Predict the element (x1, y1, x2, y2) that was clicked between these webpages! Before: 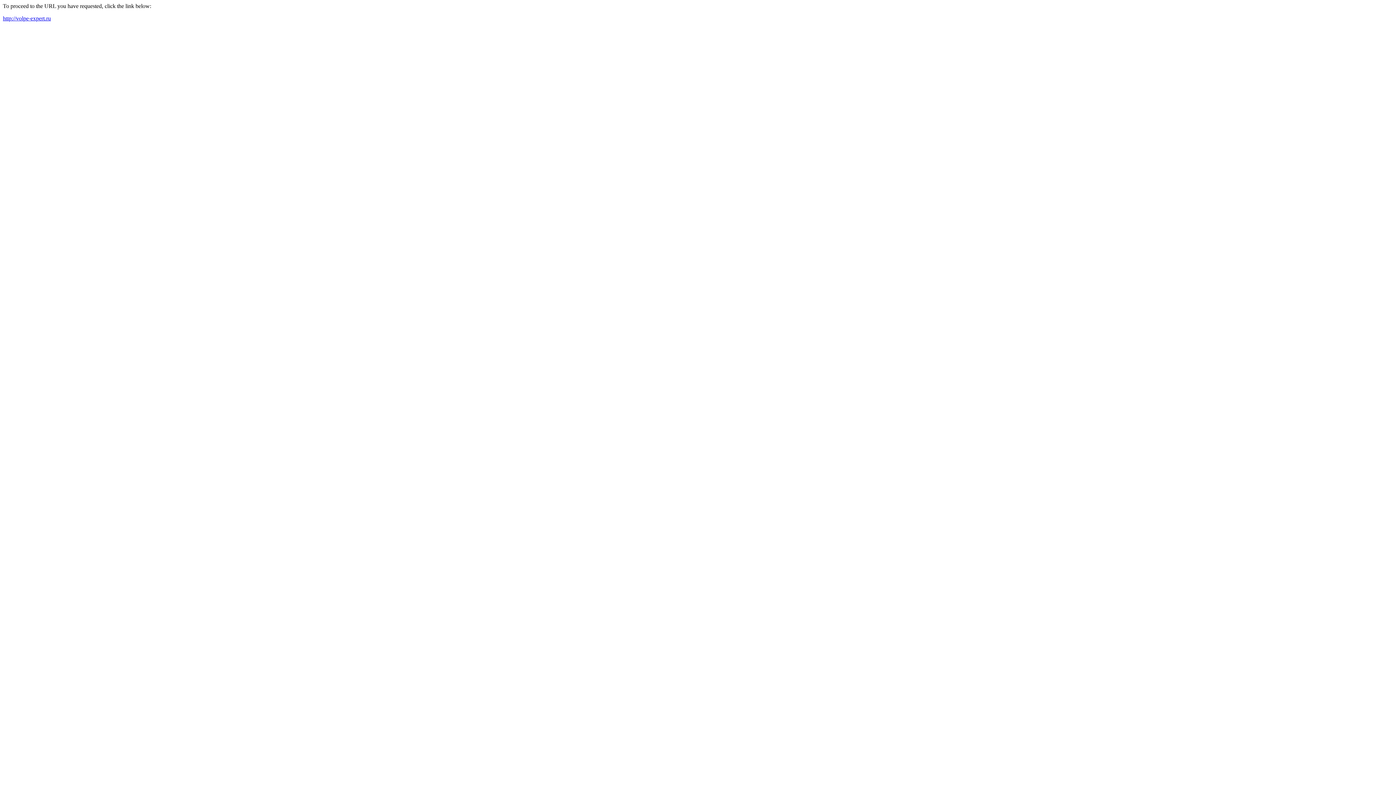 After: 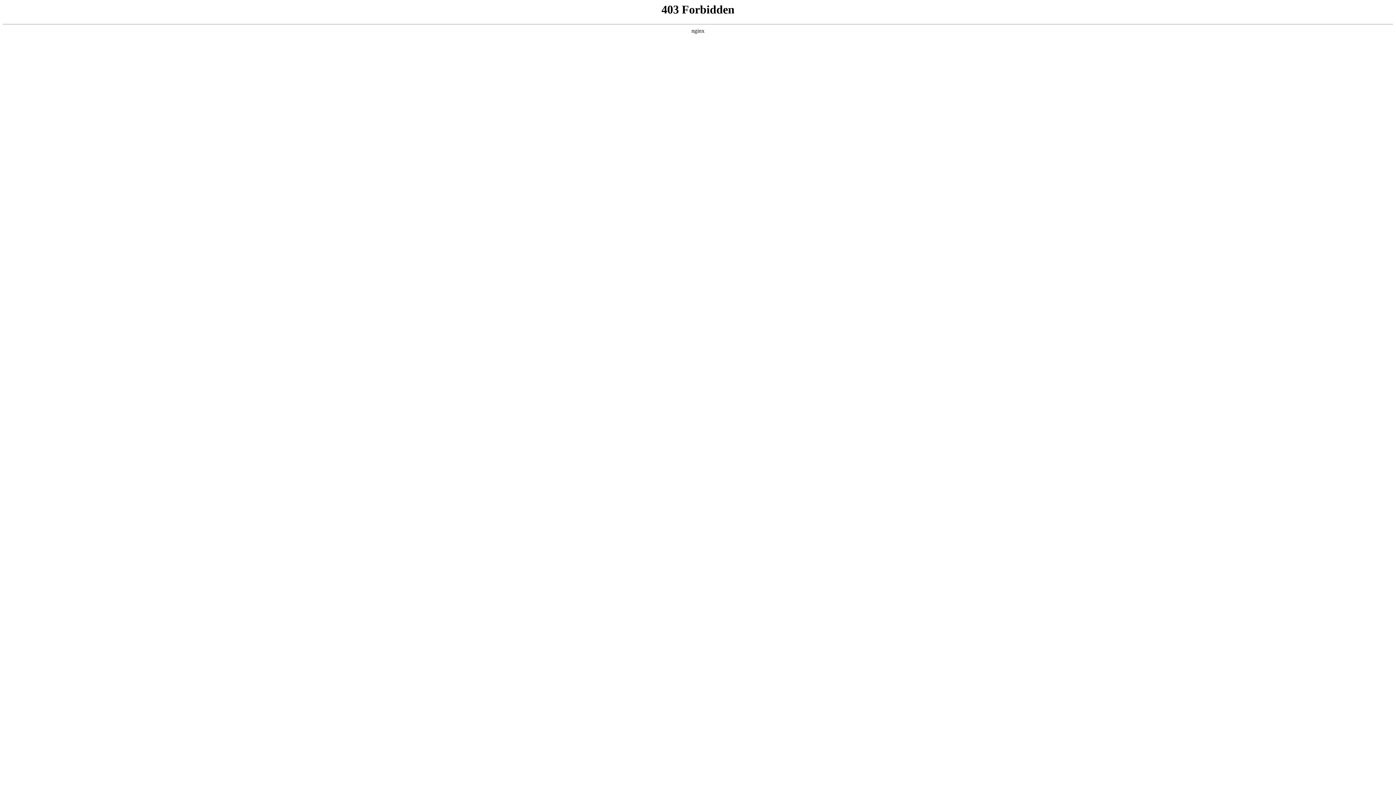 Action: bbox: (2, 15, 50, 21) label: http://volpe-expert.ru